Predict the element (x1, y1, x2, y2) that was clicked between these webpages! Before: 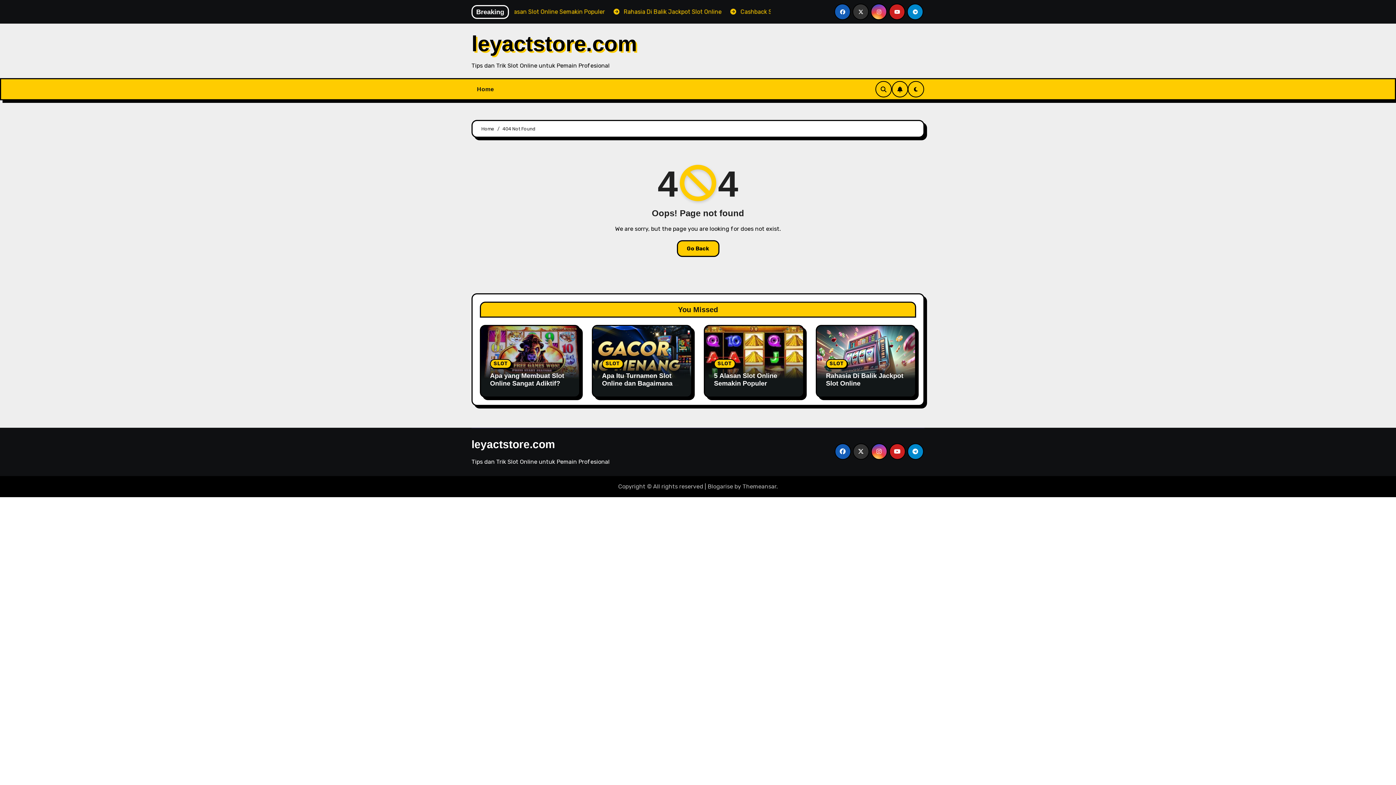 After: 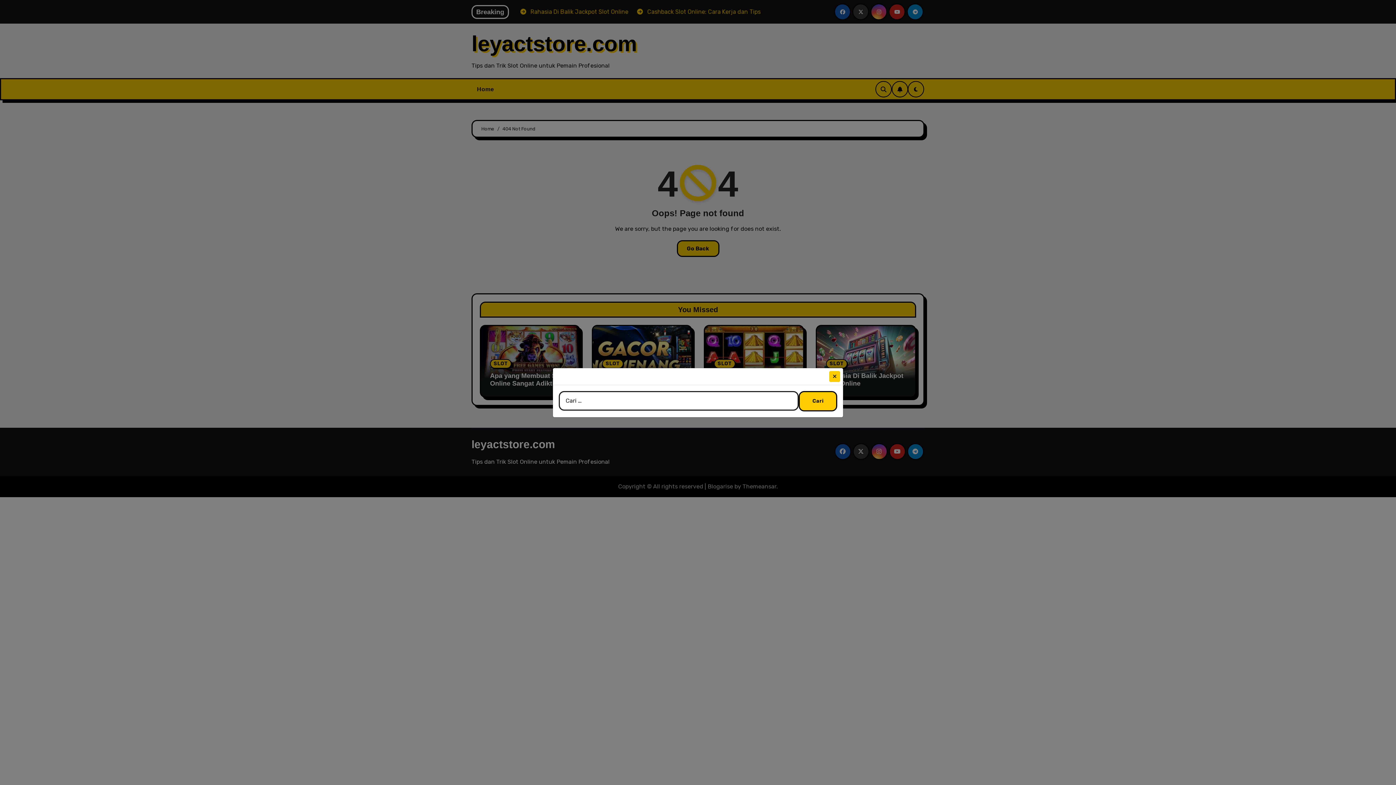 Action: bbox: (875, 81, 892, 97)